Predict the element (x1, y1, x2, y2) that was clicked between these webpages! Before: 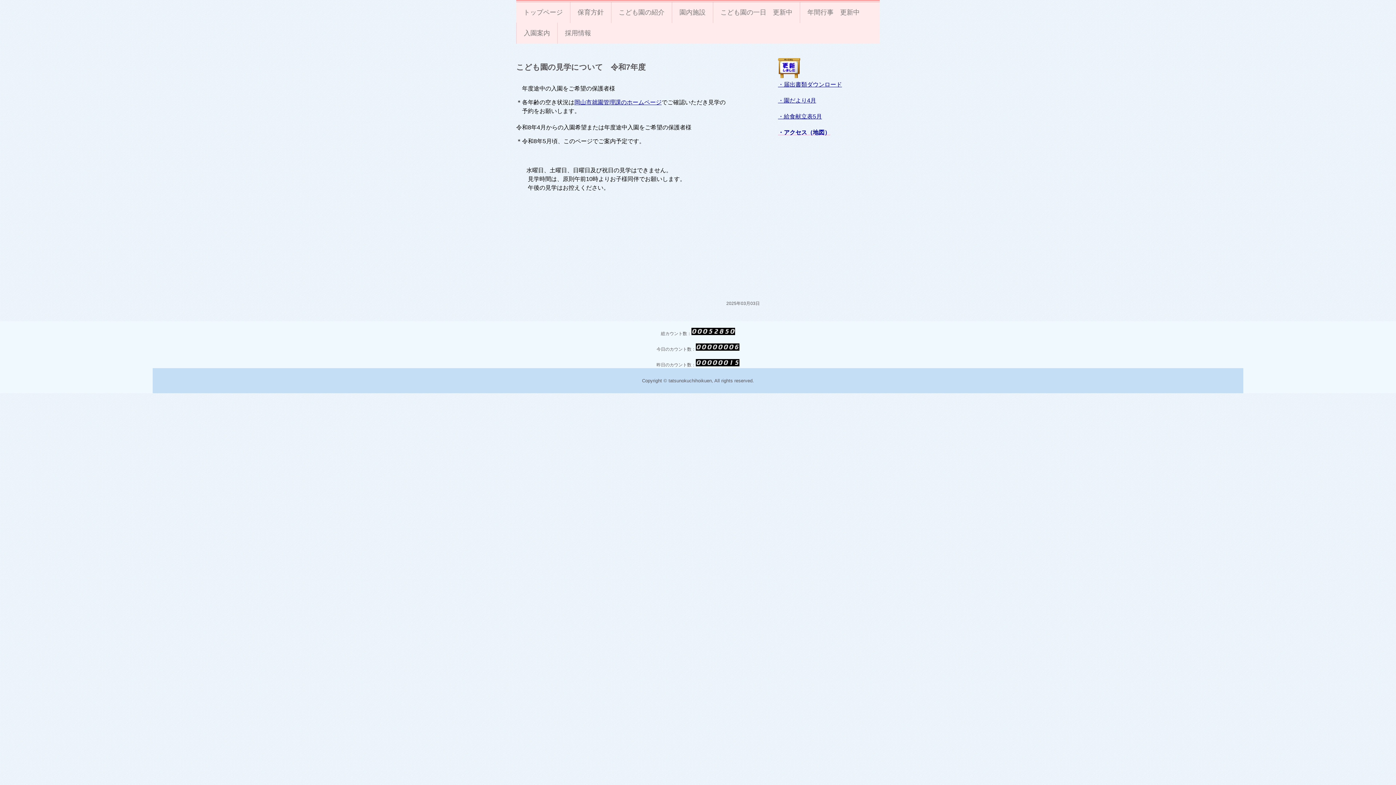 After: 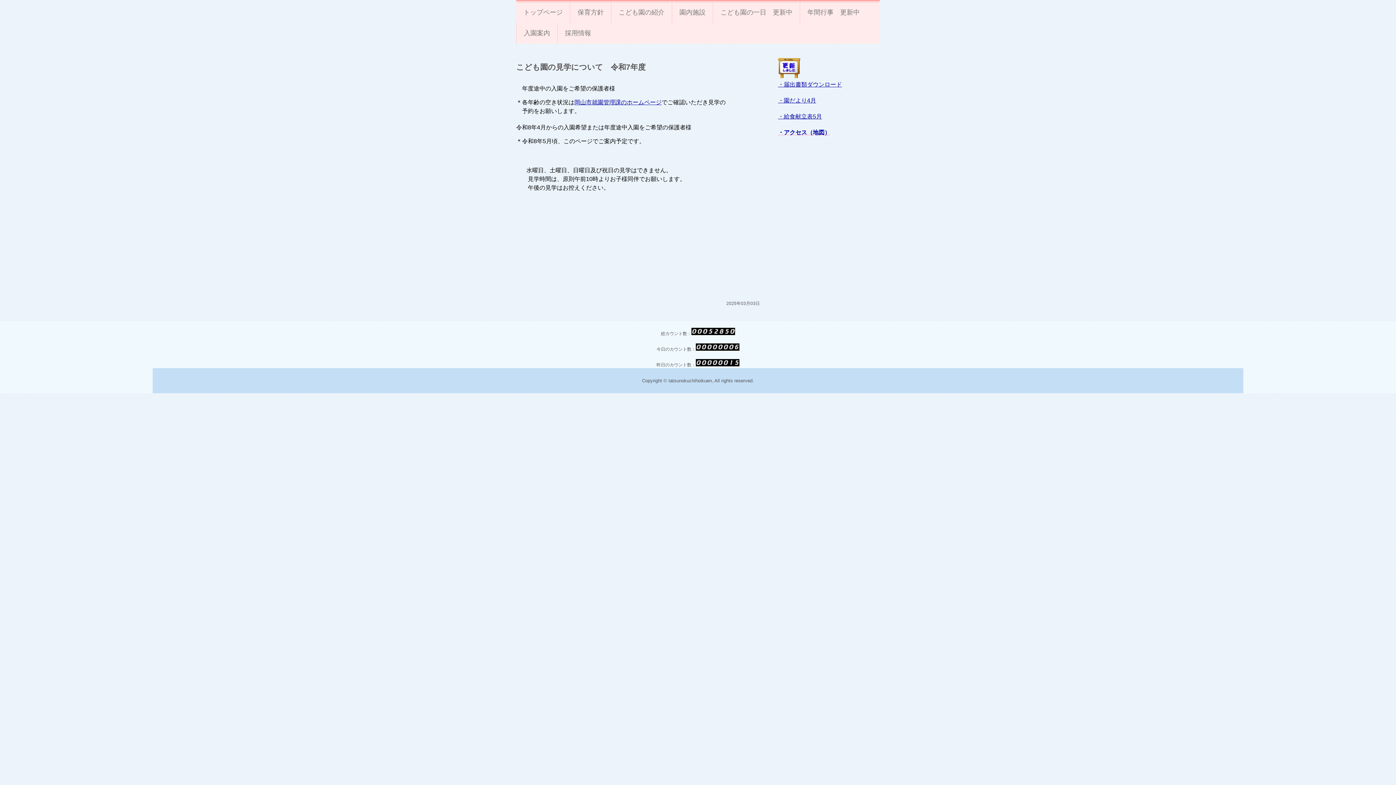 Action: label: 4月 bbox: (807, 97, 816, 103)